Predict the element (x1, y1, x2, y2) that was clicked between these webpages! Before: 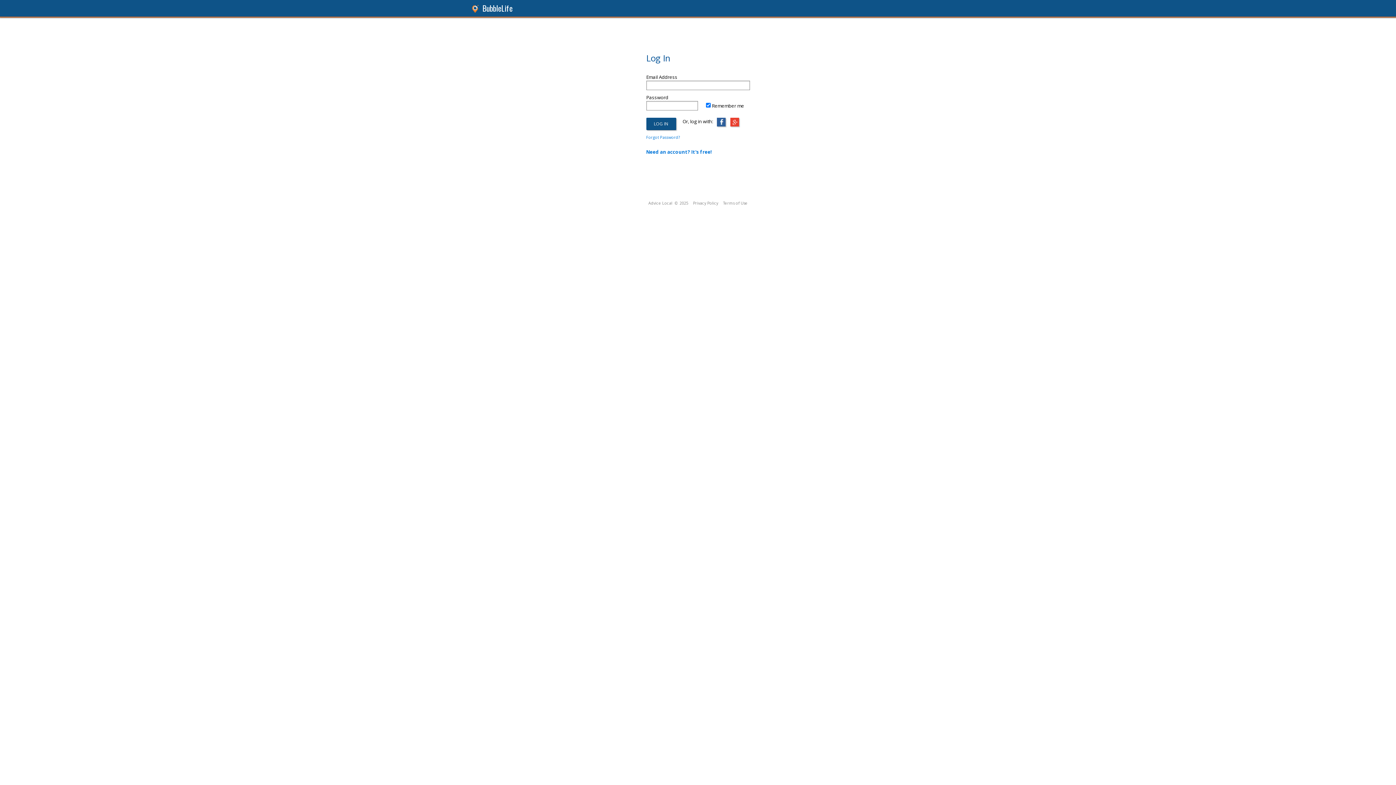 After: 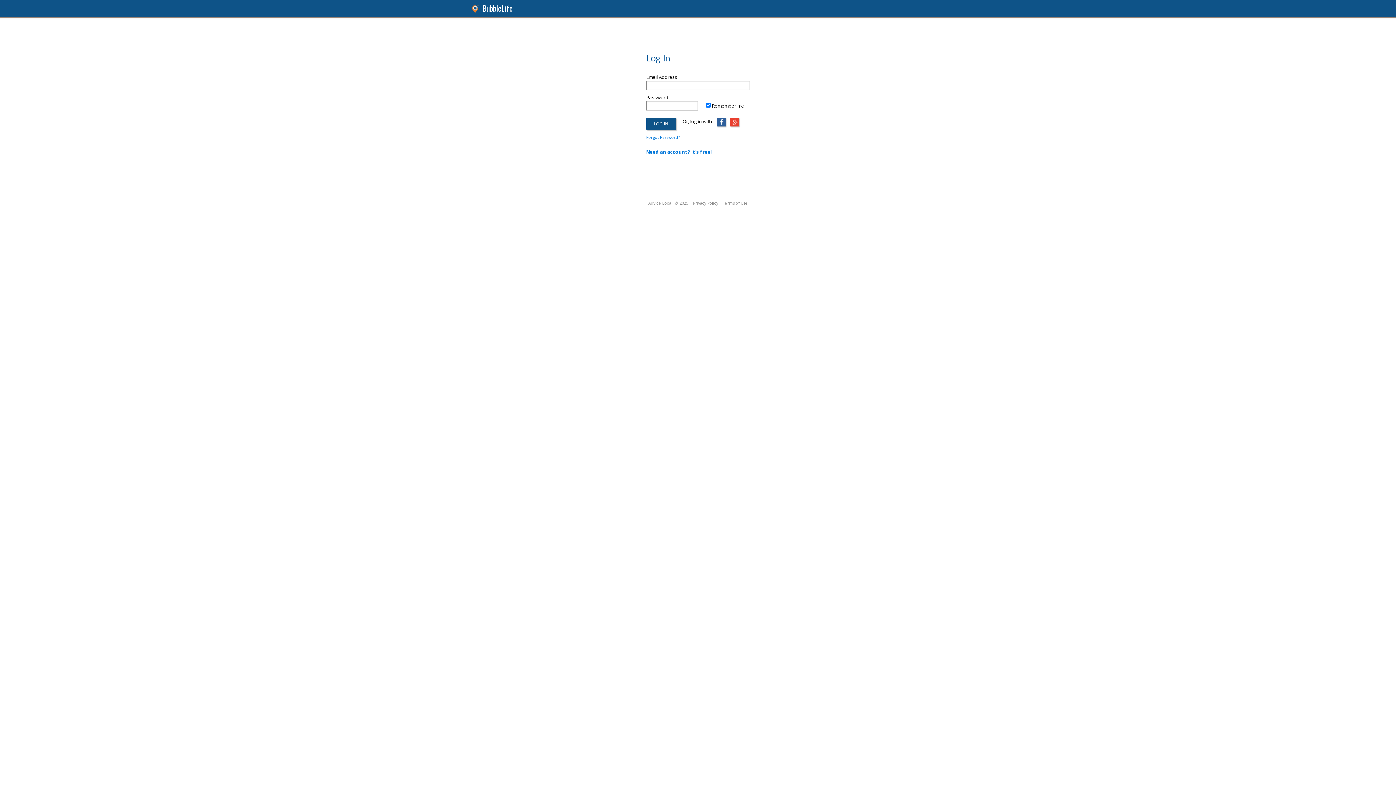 Action: bbox: (693, 200, 718, 205) label: Privacy Policy